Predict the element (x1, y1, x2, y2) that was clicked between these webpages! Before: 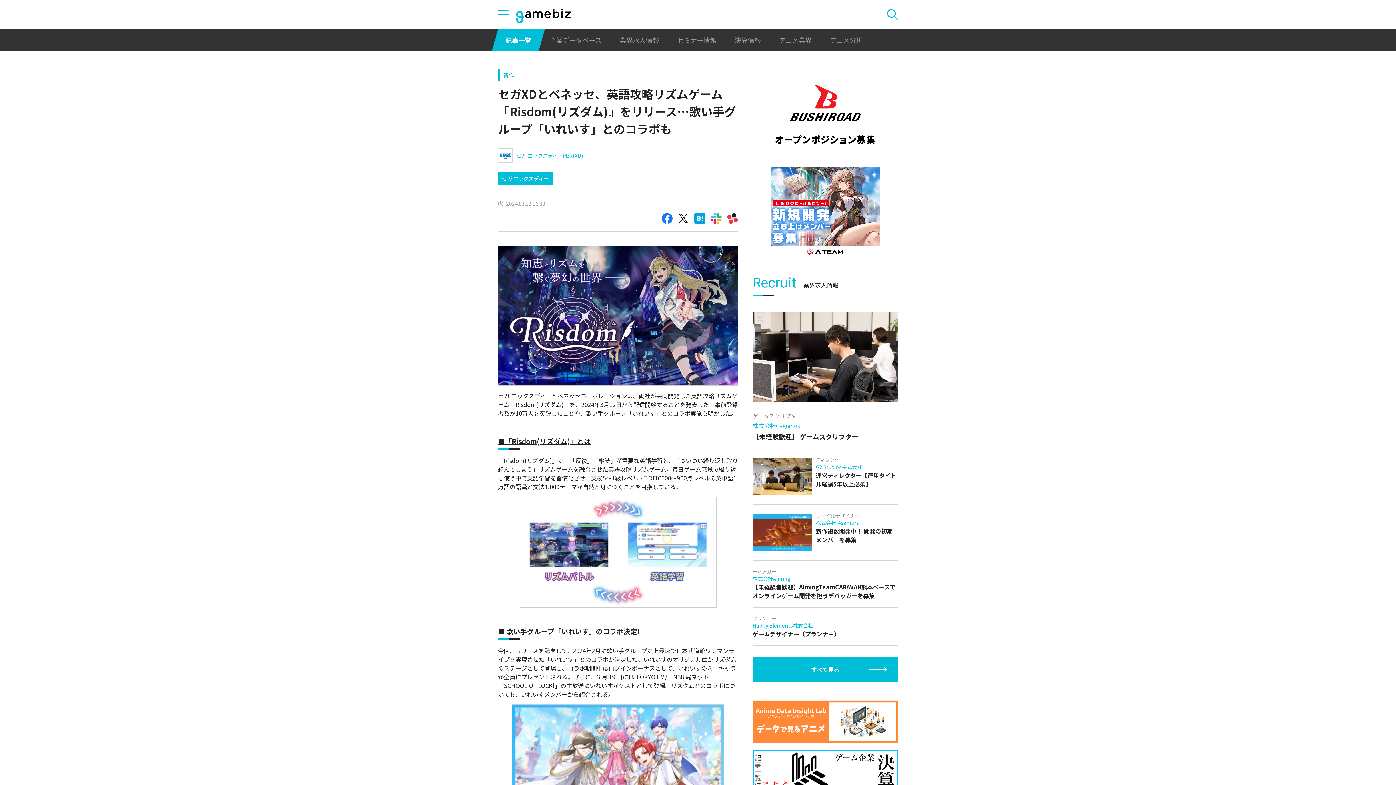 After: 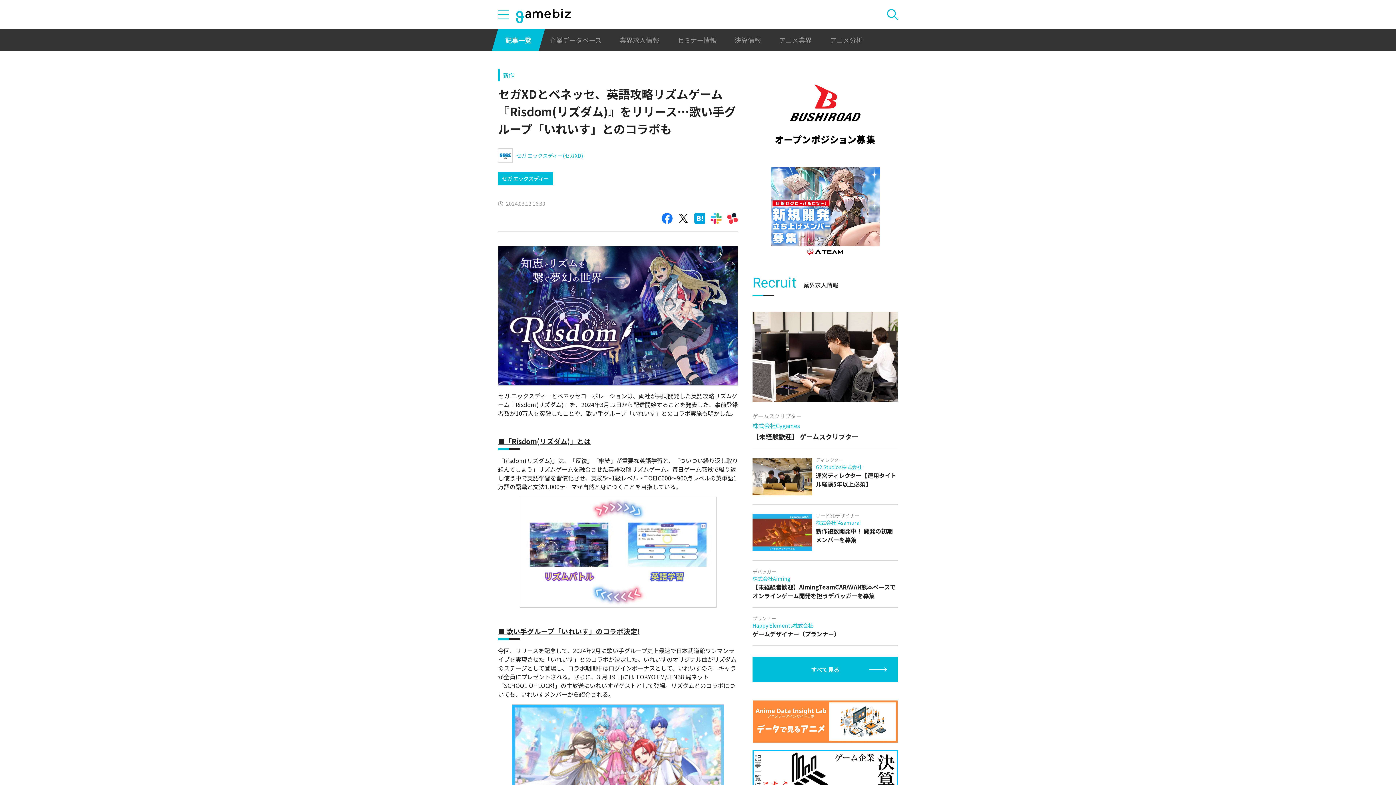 Action: bbox: (770, 69, 880, 160)